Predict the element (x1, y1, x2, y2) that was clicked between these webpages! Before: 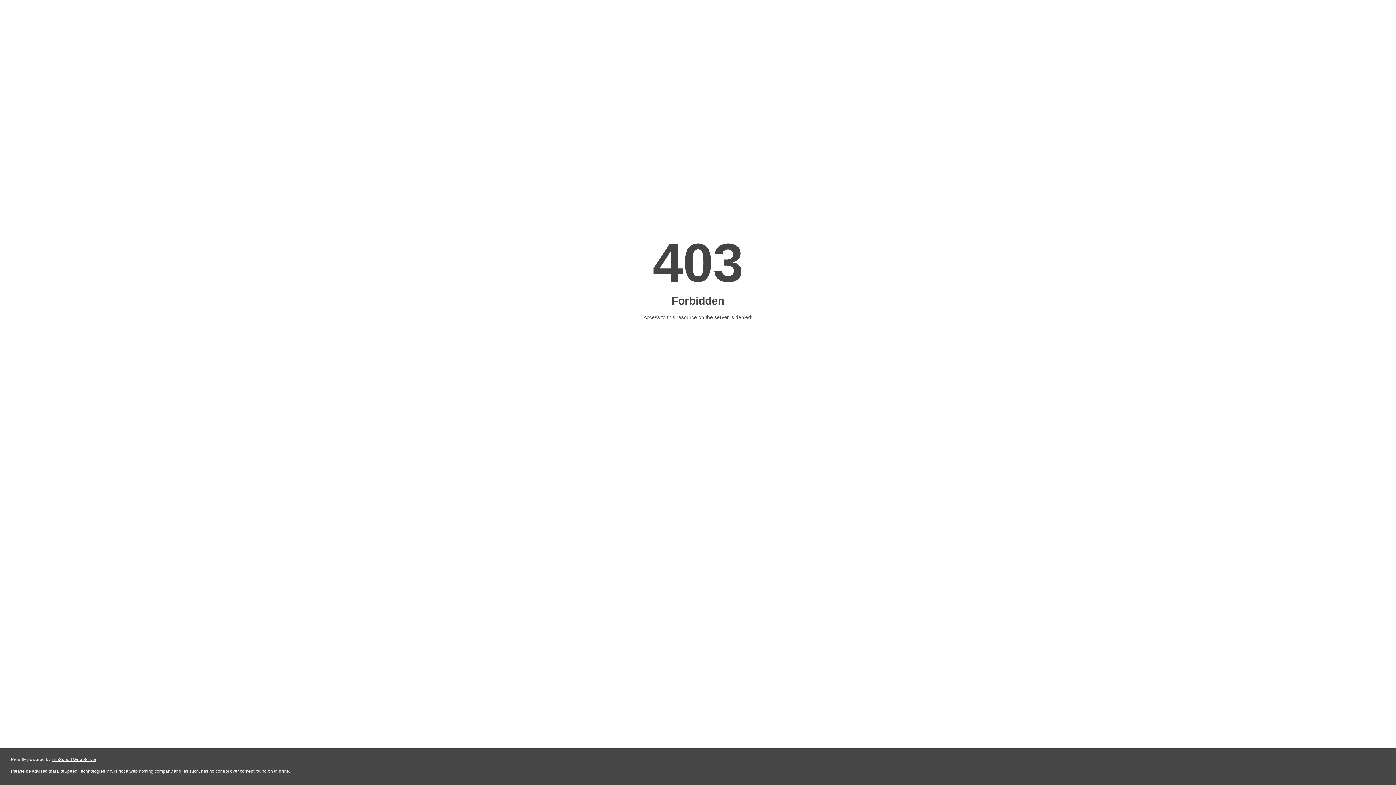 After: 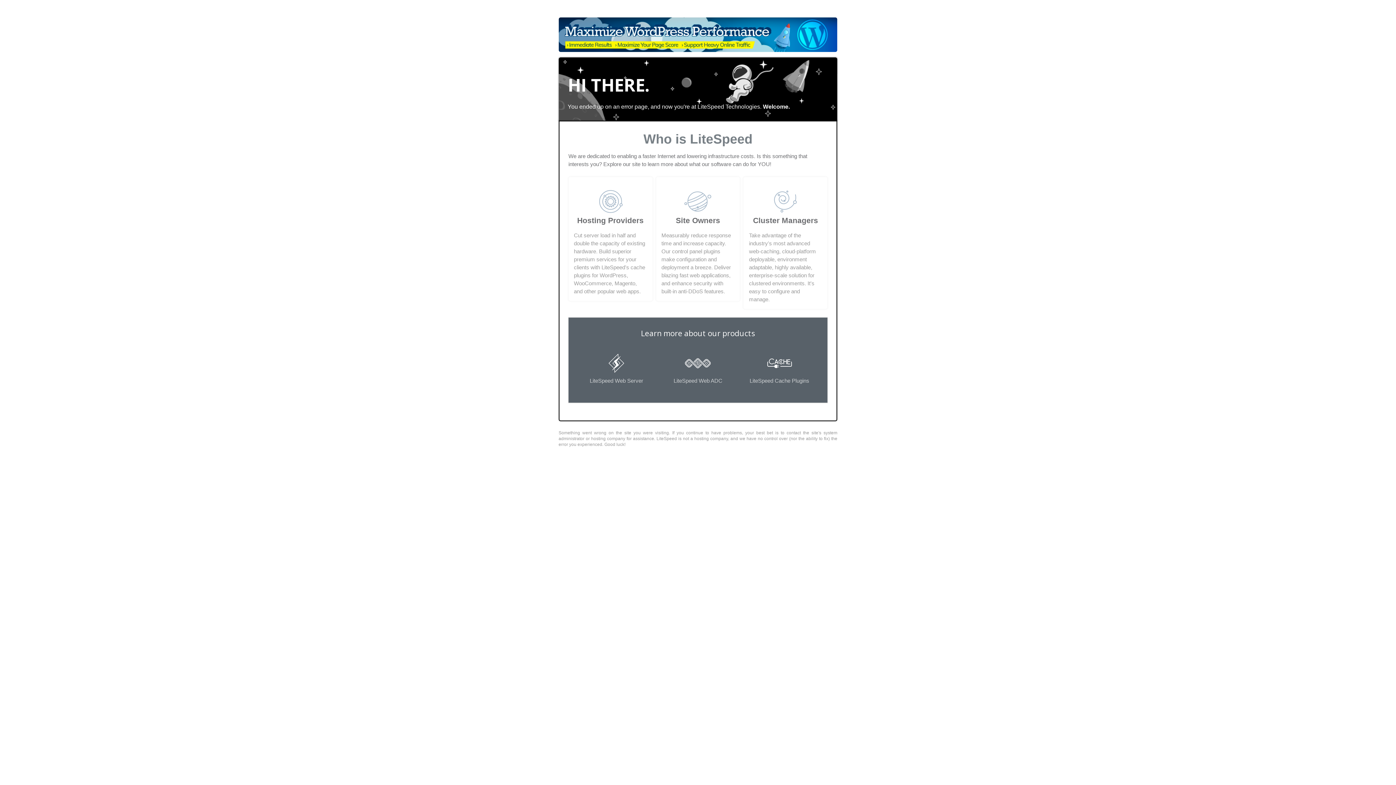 Action: bbox: (51, 757, 96, 762) label: LiteSpeed Web Server